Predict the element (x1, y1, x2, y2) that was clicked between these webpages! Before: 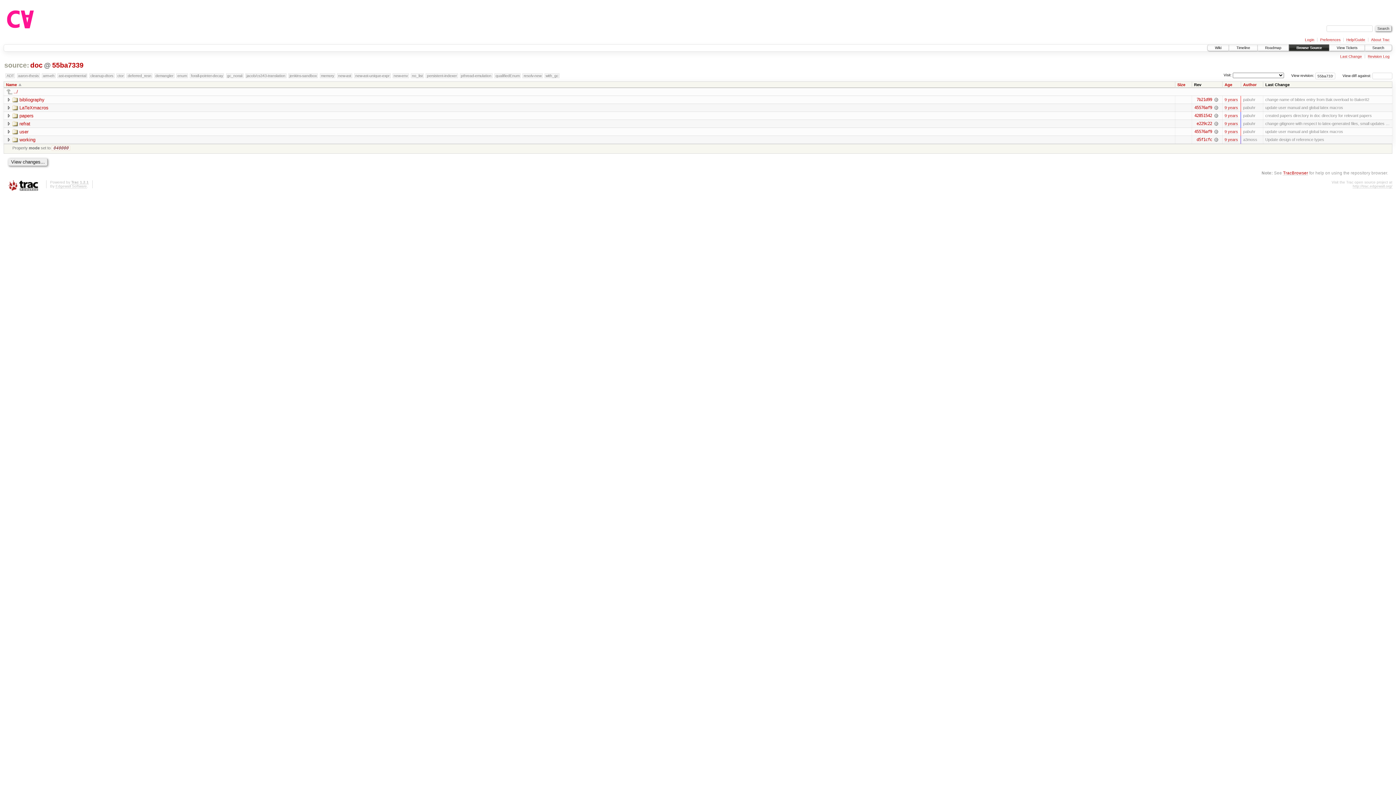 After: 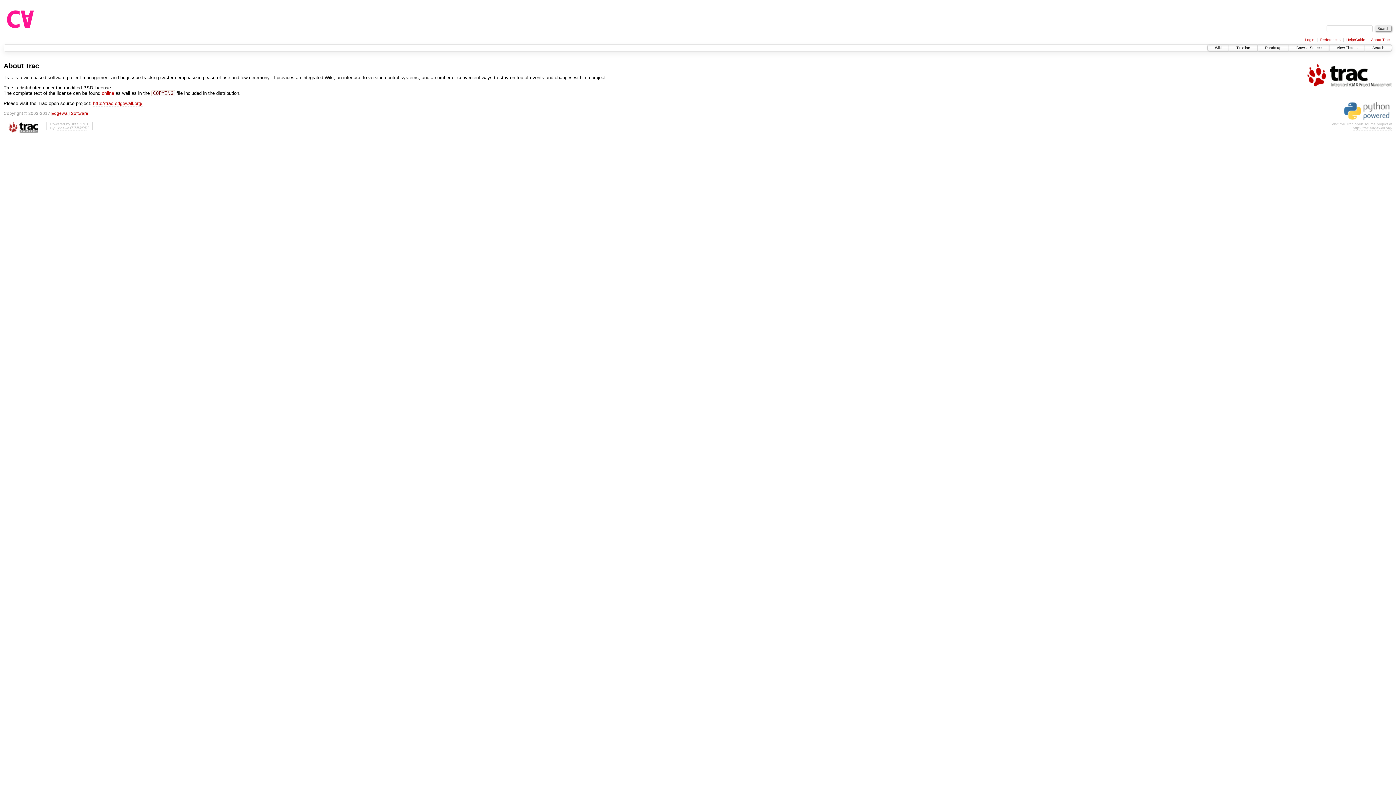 Action: label: Trac 1.2.1 bbox: (71, 180, 88, 184)